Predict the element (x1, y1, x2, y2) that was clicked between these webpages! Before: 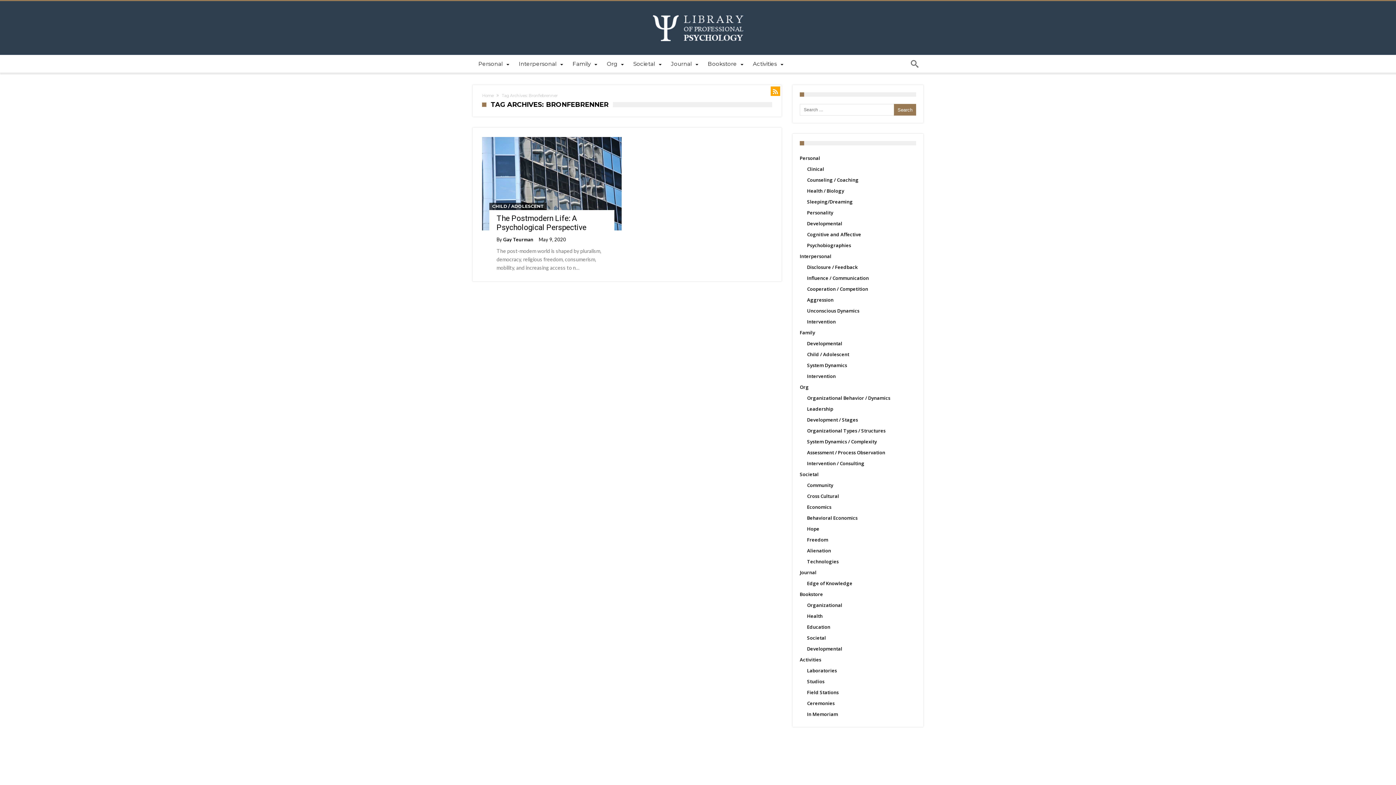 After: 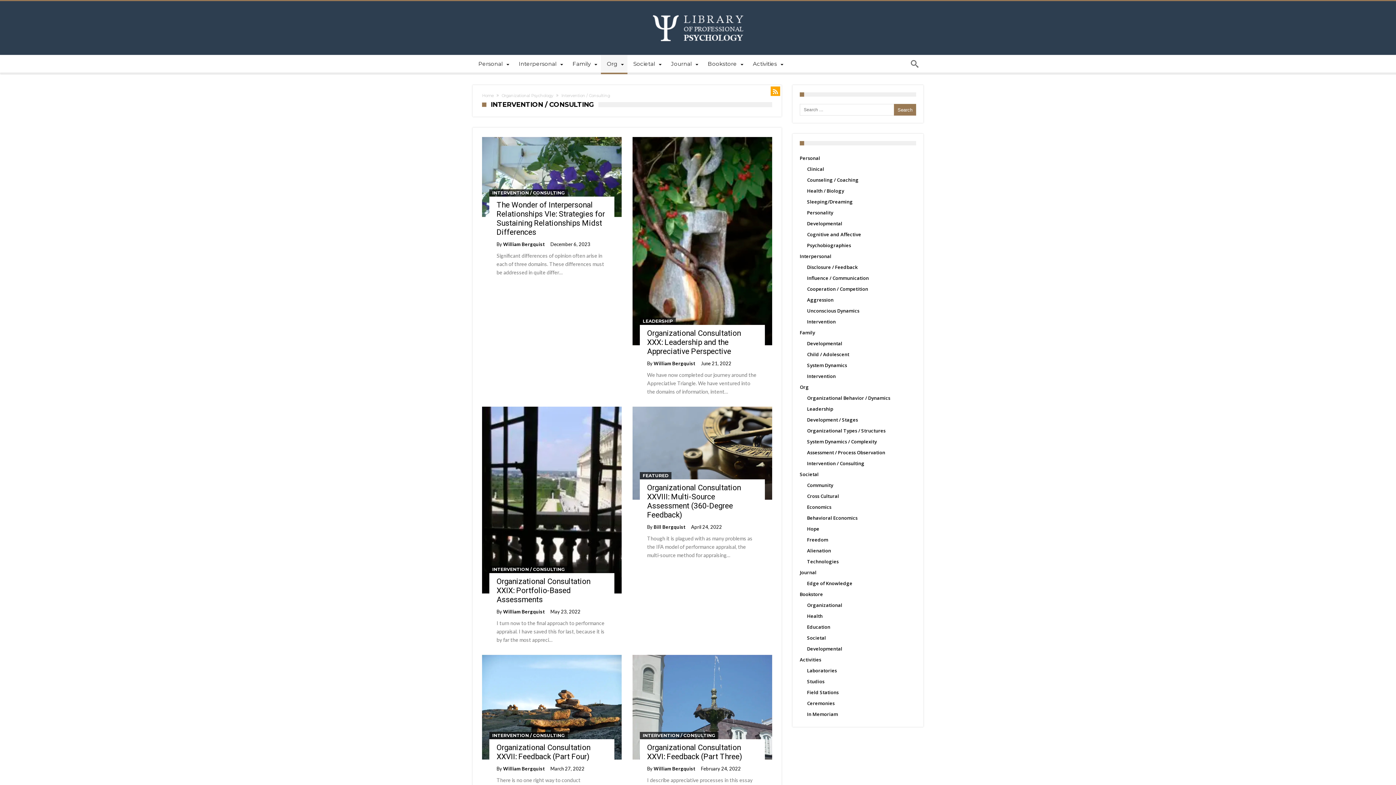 Action: label: Intervention / Consulting bbox: (807, 460, 864, 466)